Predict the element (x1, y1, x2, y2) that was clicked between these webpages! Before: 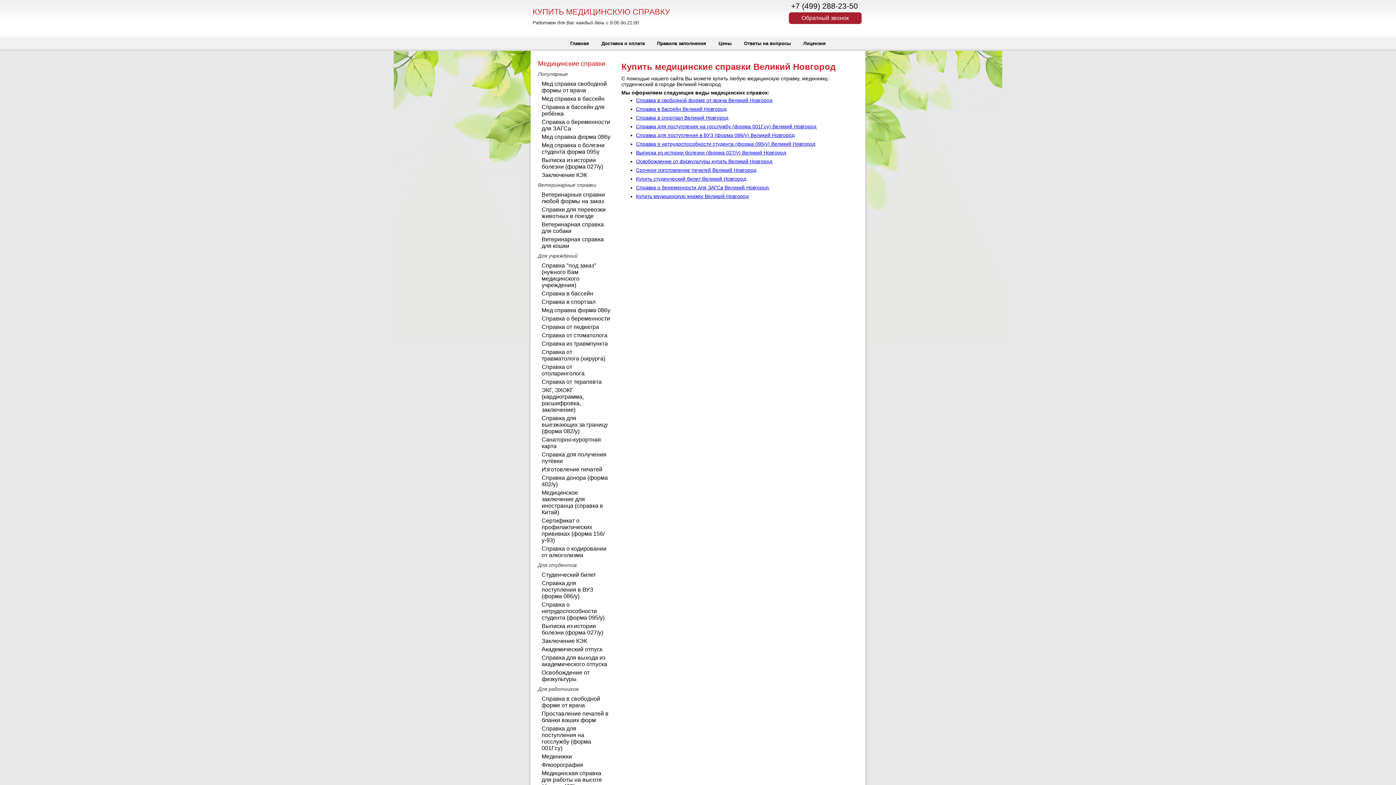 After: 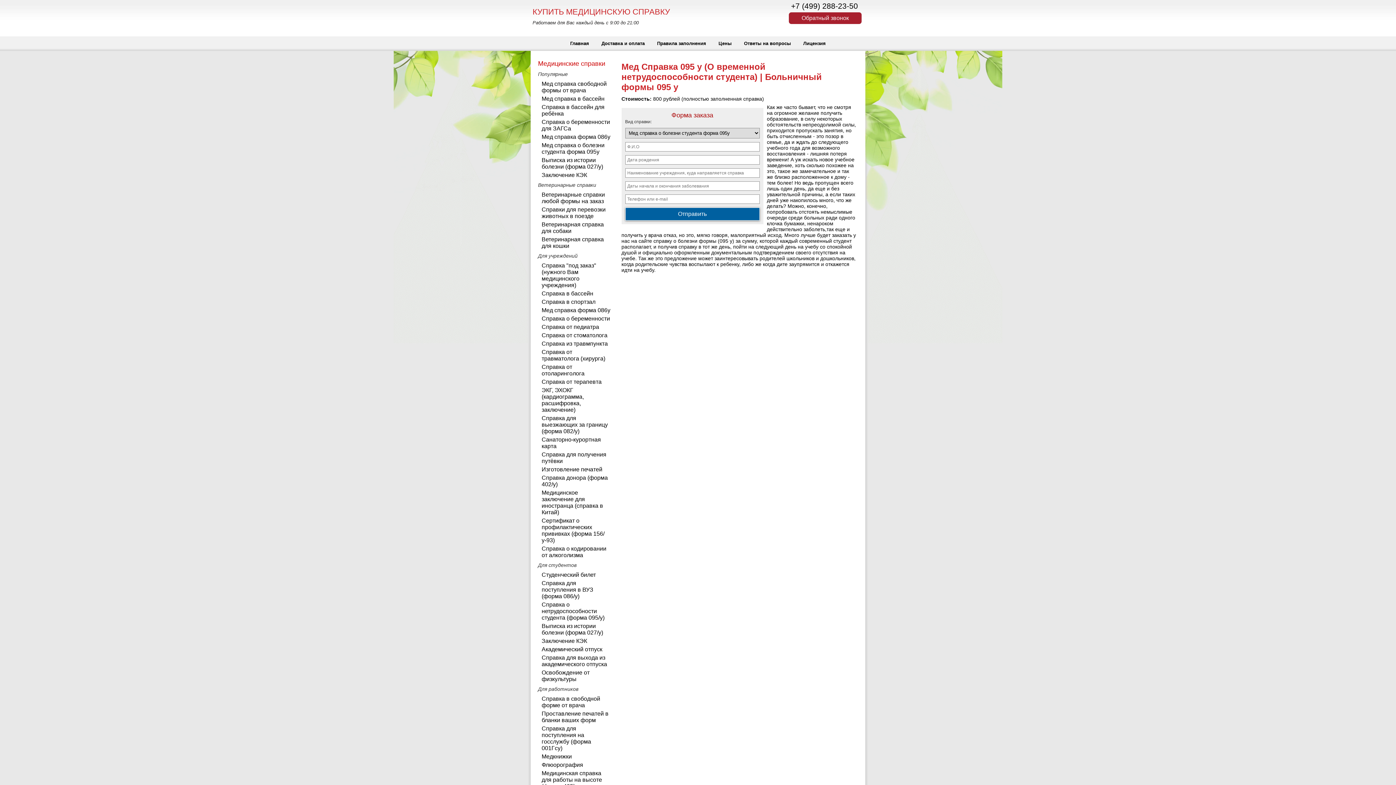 Action: label: Мед справка о болезни студента форма 095у bbox: (541, 142, 610, 155)